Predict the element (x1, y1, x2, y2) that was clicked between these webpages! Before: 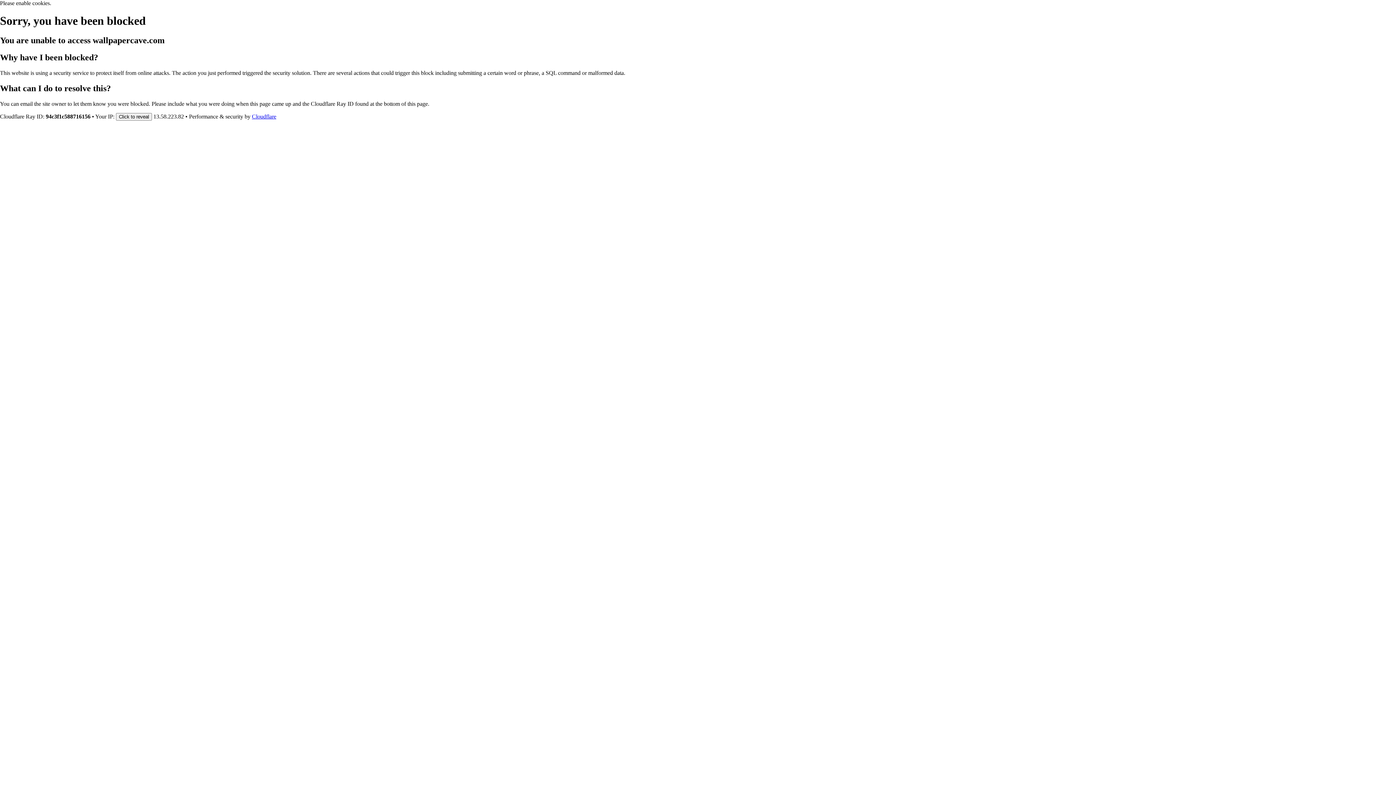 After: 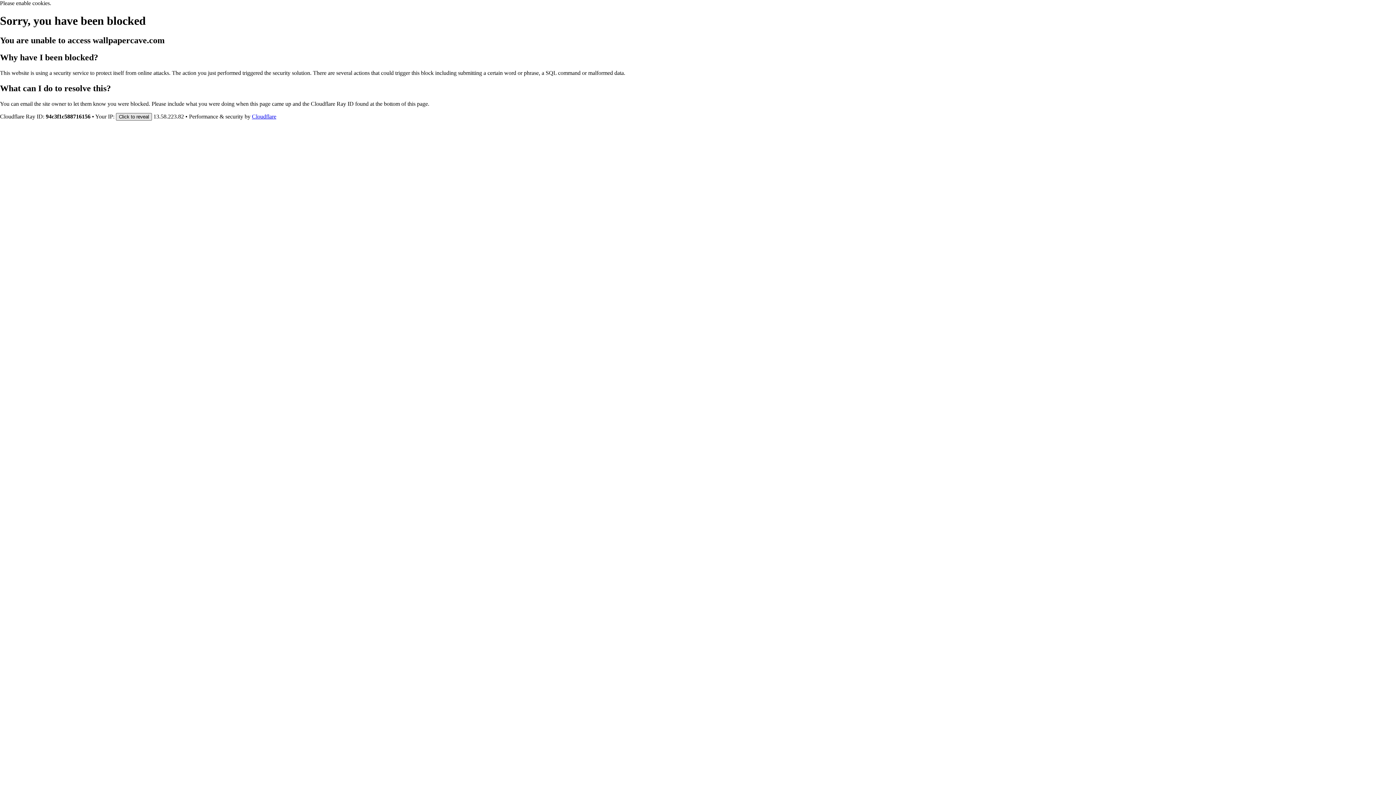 Action: label: Click to reveal bbox: (116, 112, 152, 120)